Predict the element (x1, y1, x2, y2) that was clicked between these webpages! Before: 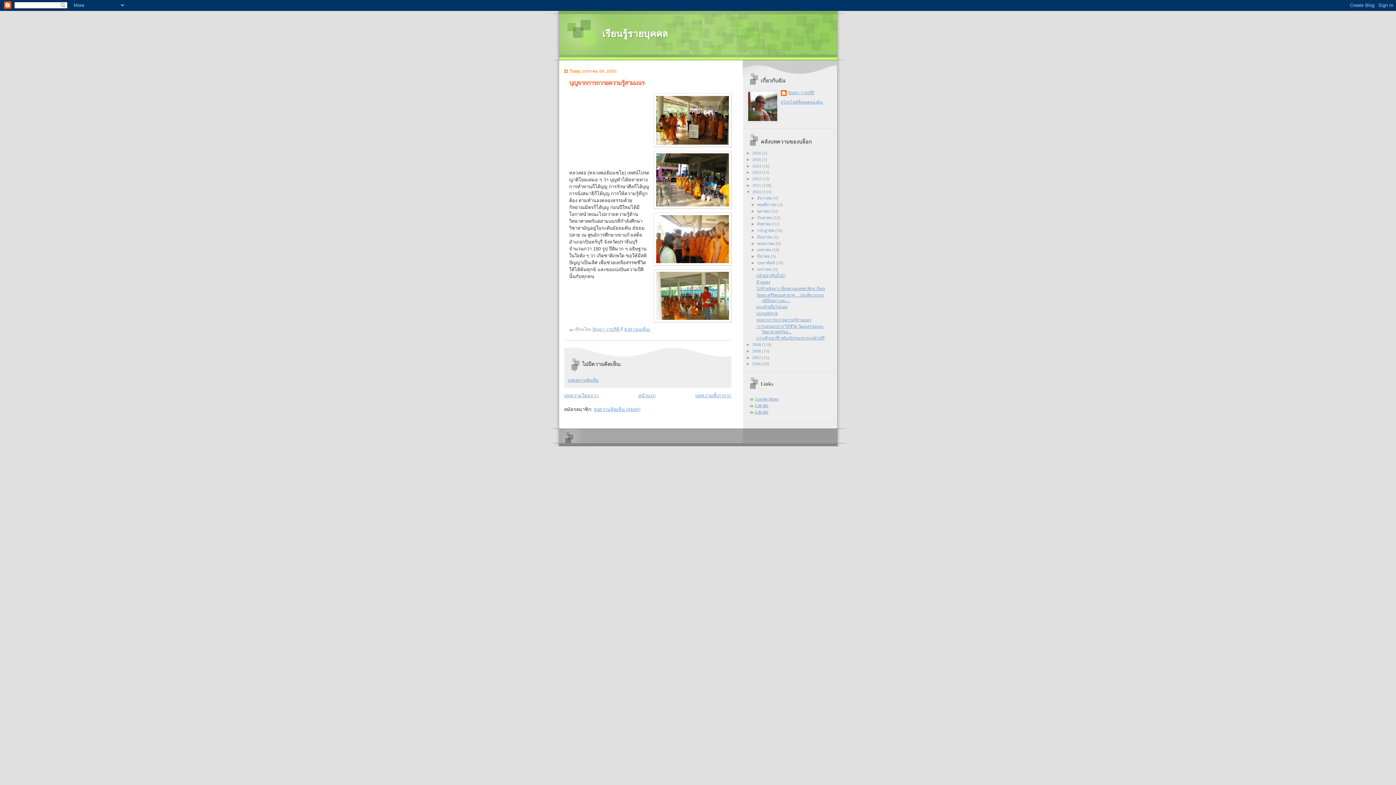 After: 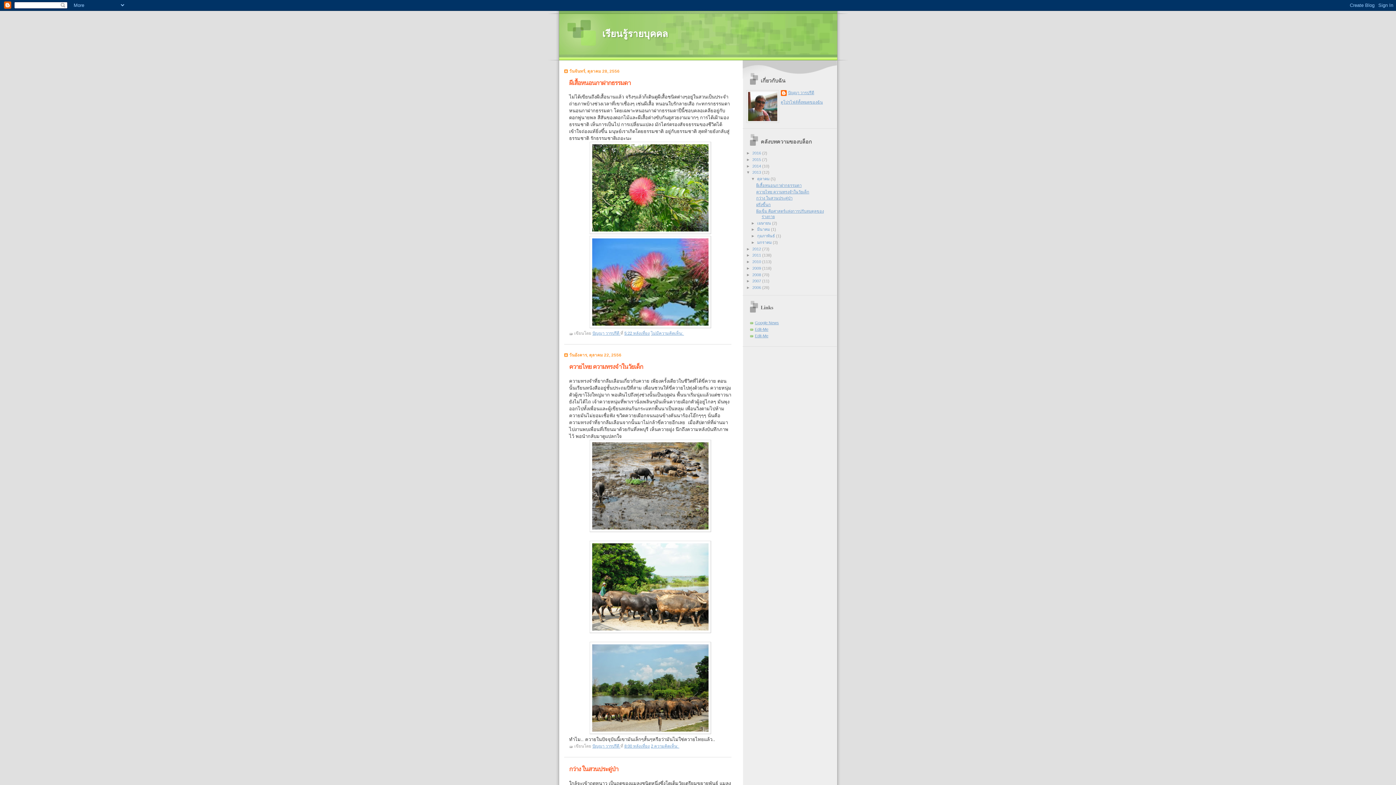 Action: label: 2013  bbox: (752, 170, 762, 174)